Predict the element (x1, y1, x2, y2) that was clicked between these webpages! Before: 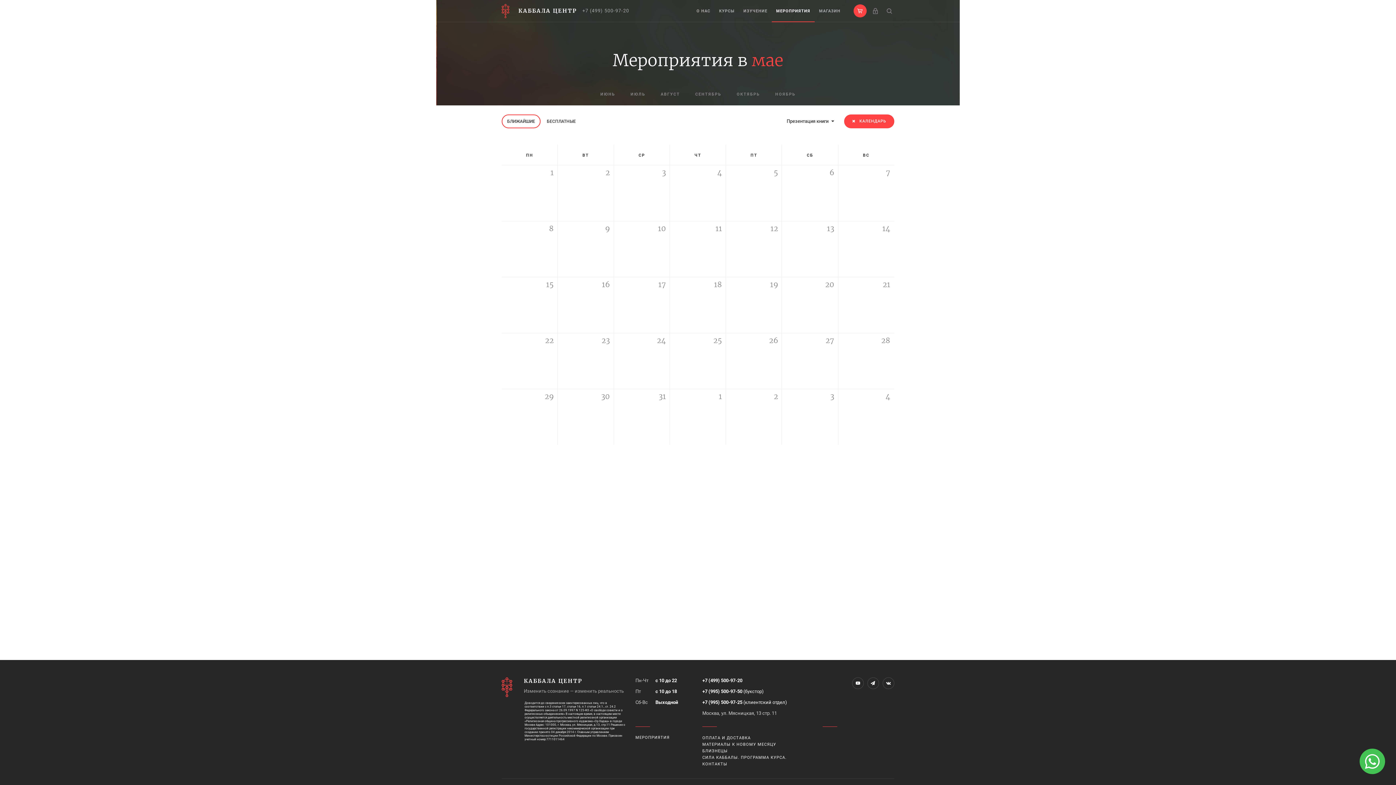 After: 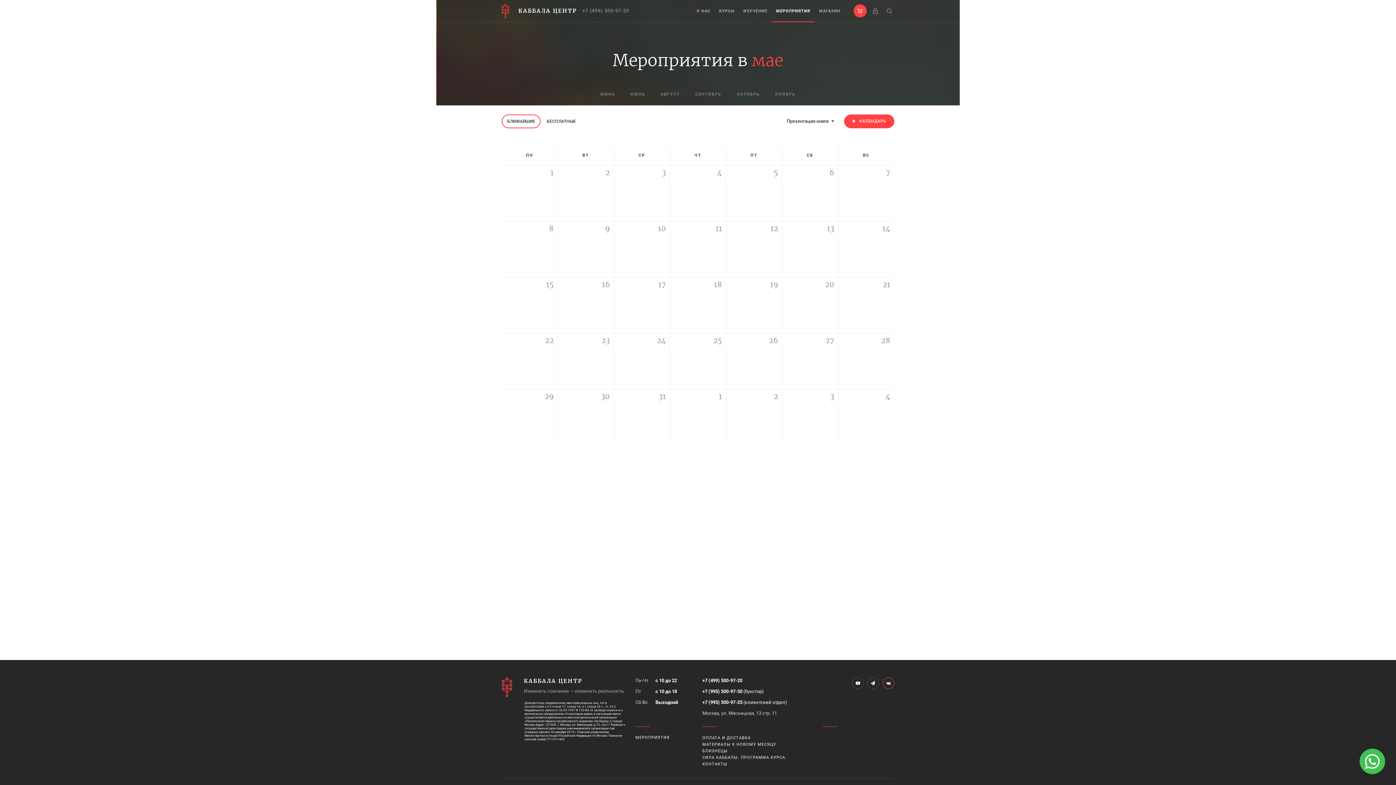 Action: bbox: (882, 677, 894, 689)